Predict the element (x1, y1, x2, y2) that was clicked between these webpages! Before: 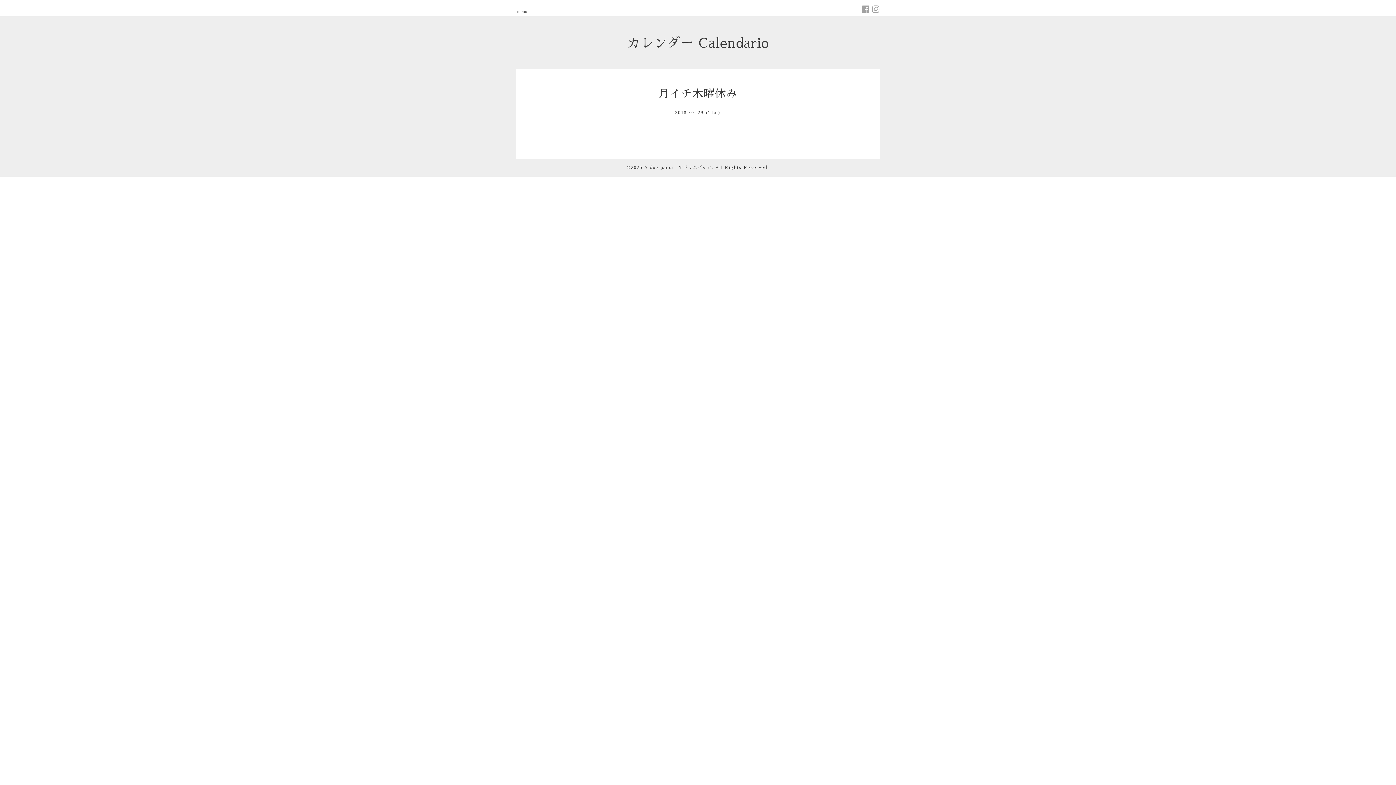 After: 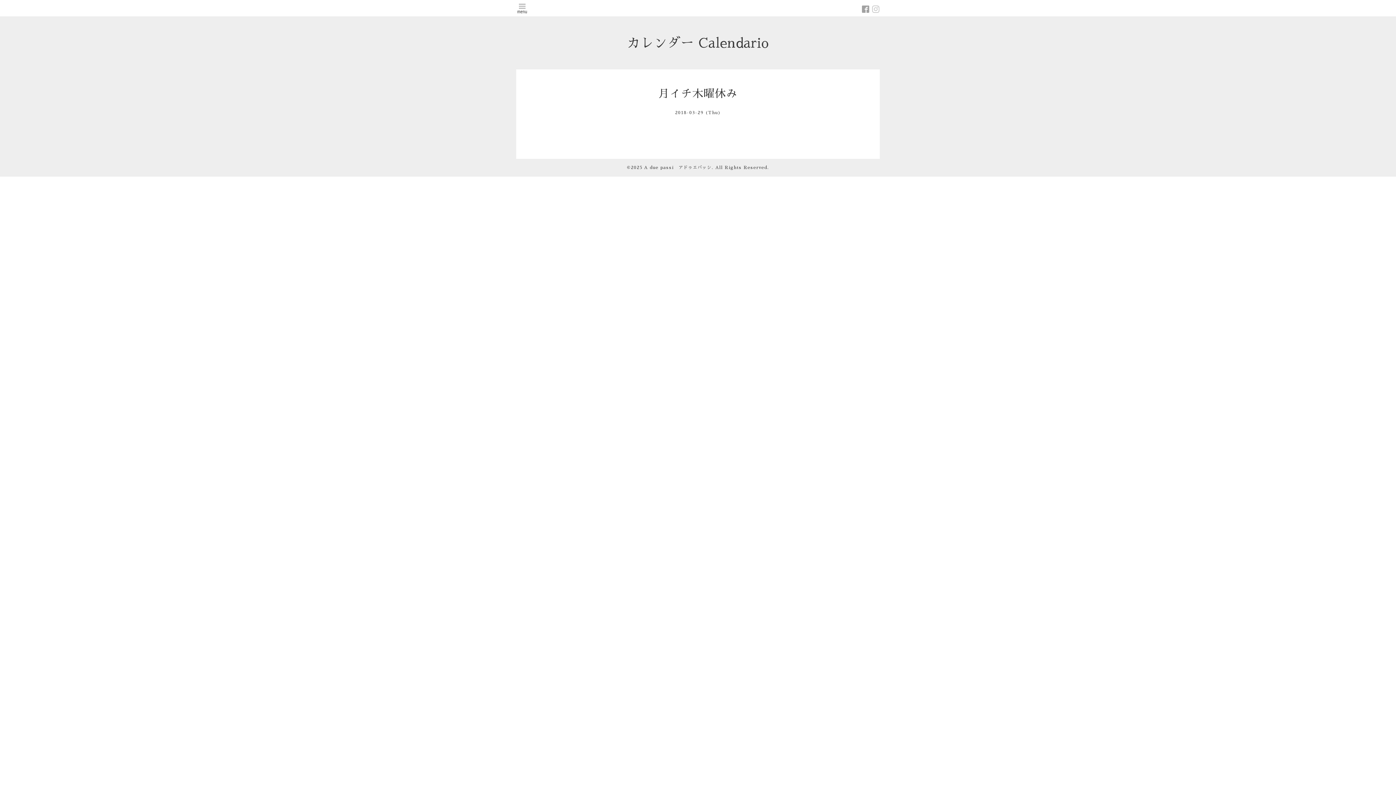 Action: bbox: (872, 6, 880, 13)